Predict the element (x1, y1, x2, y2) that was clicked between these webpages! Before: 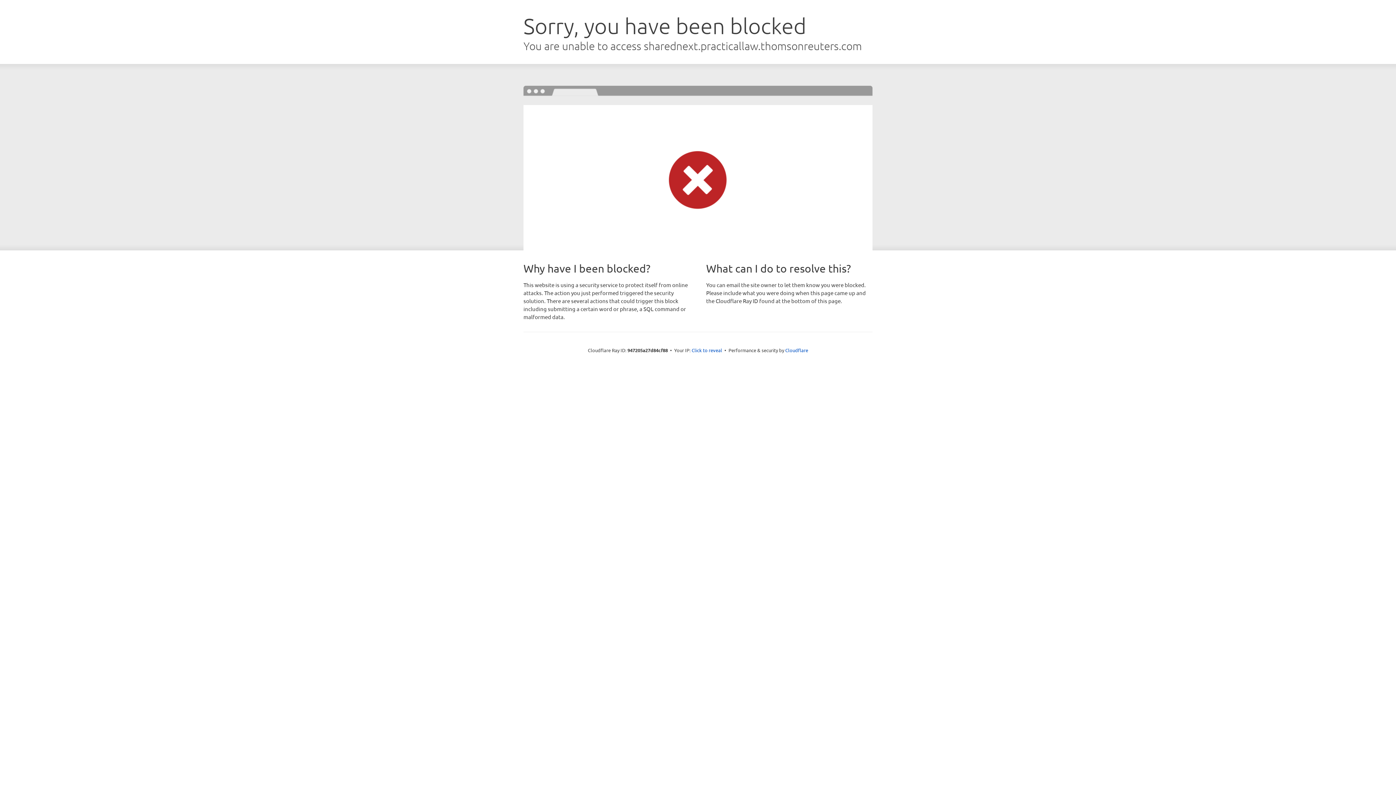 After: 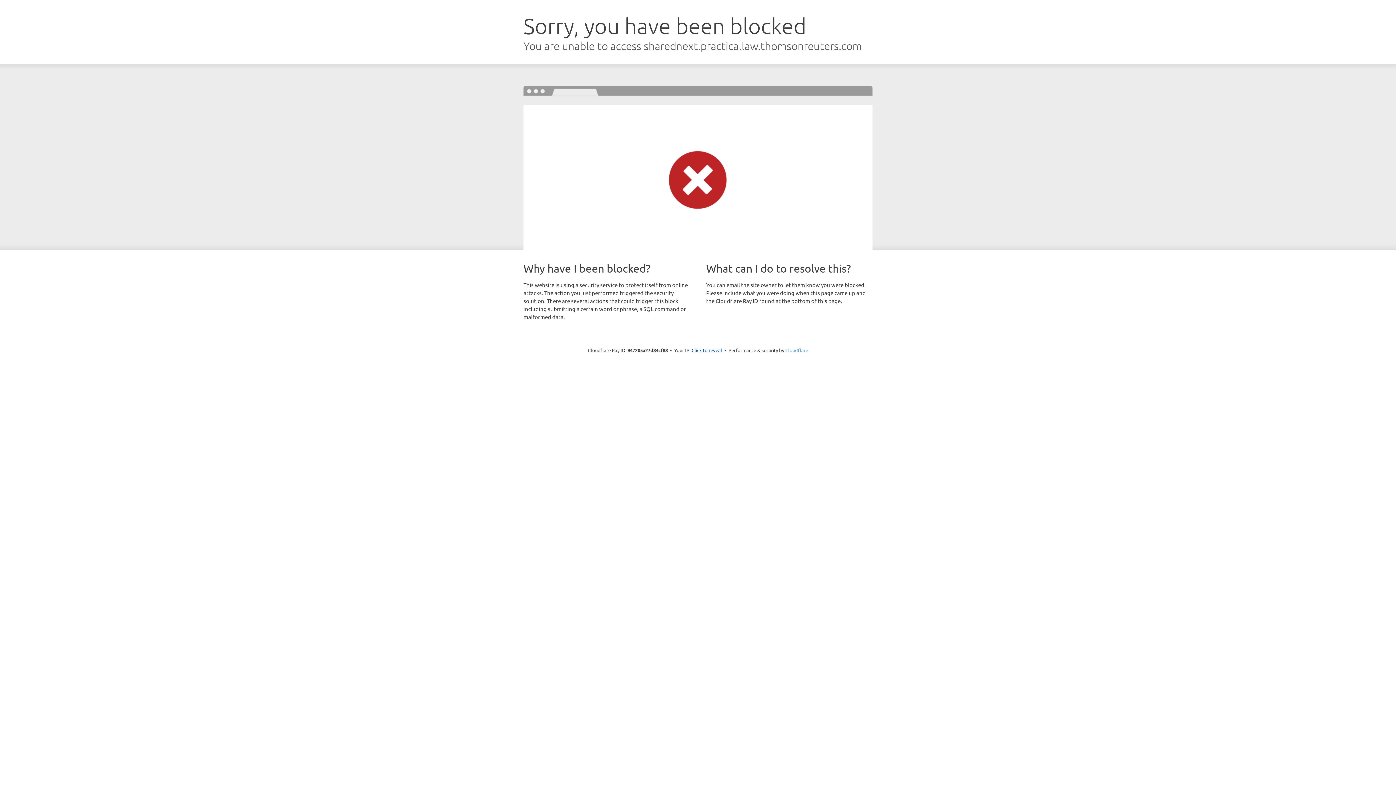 Action: label: Cloudflare bbox: (785, 347, 808, 353)